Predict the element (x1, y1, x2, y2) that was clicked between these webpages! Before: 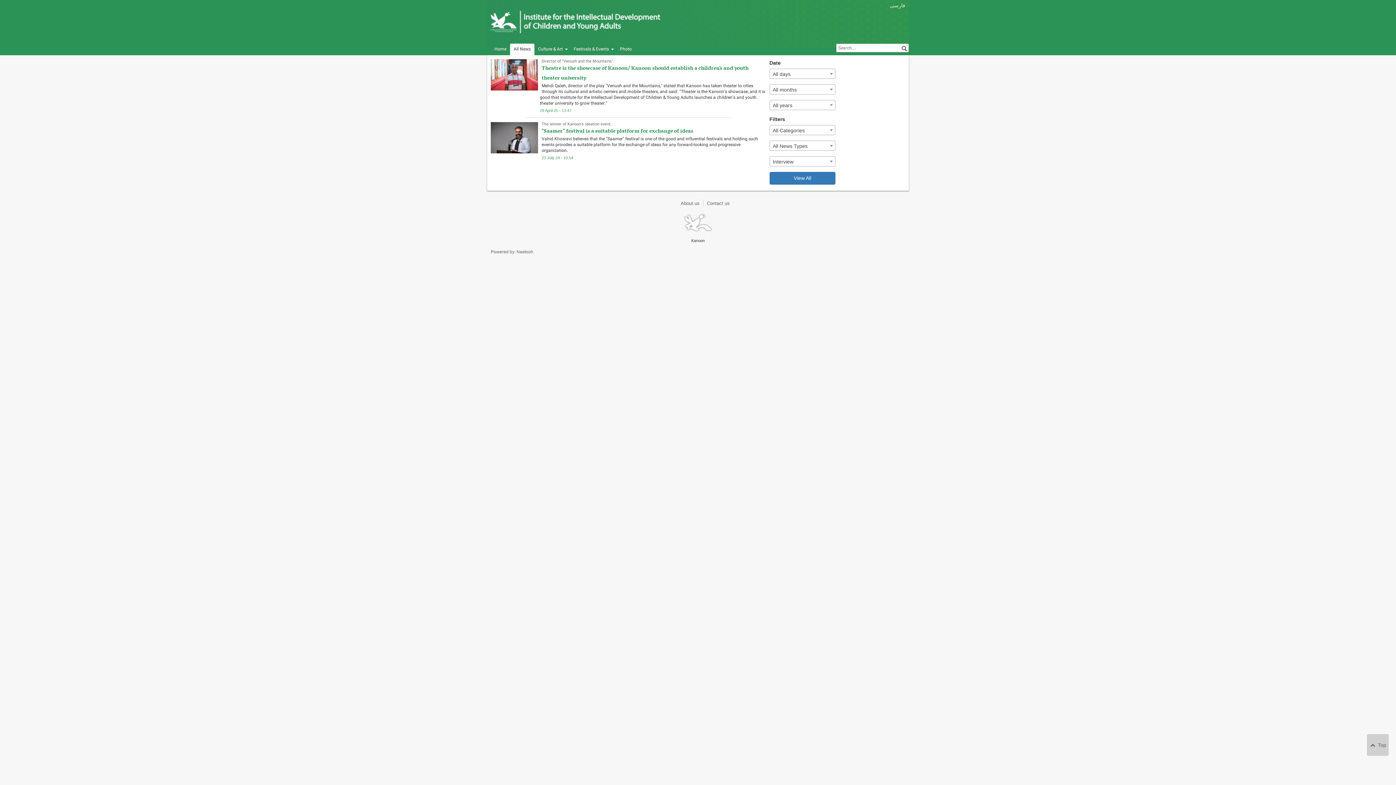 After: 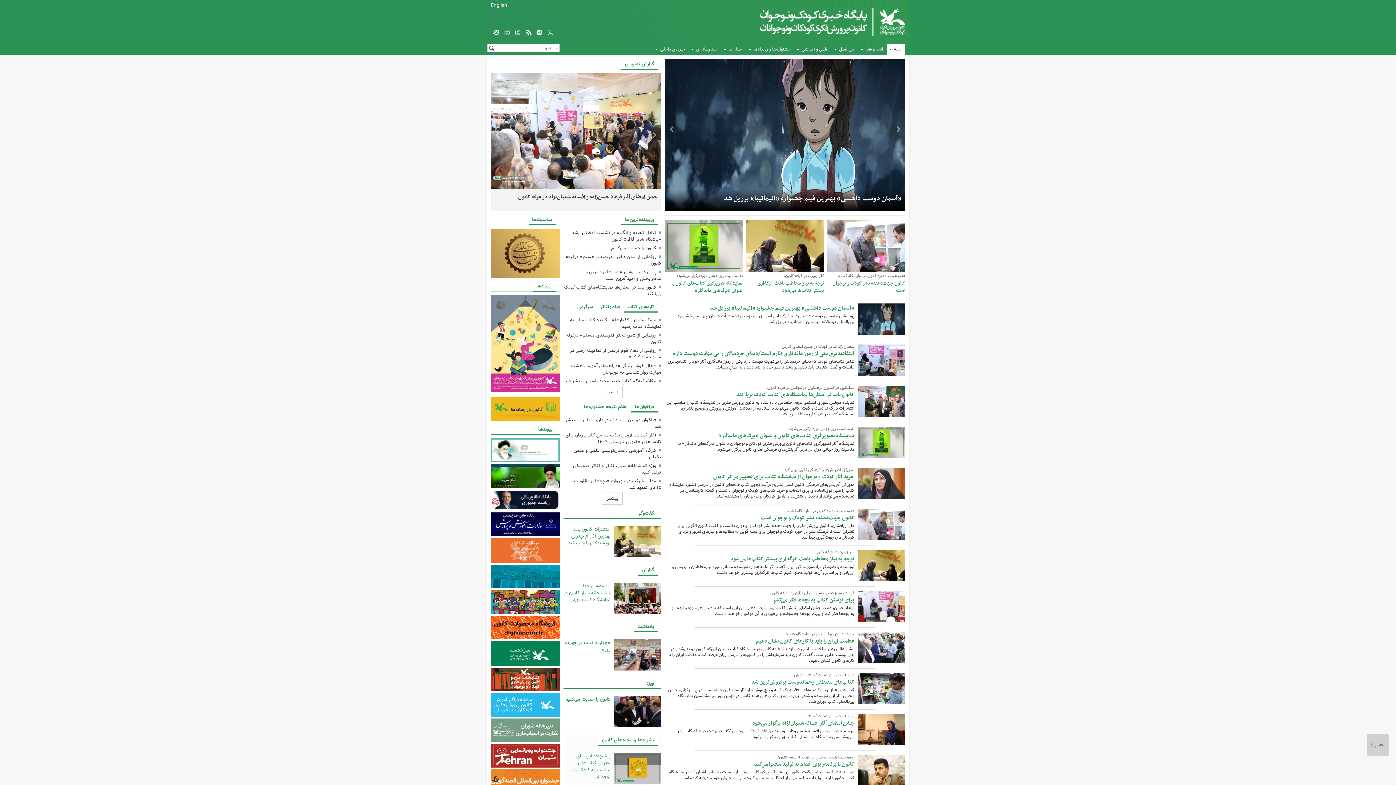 Action: label: فارسی bbox: (890, 2, 905, 8)